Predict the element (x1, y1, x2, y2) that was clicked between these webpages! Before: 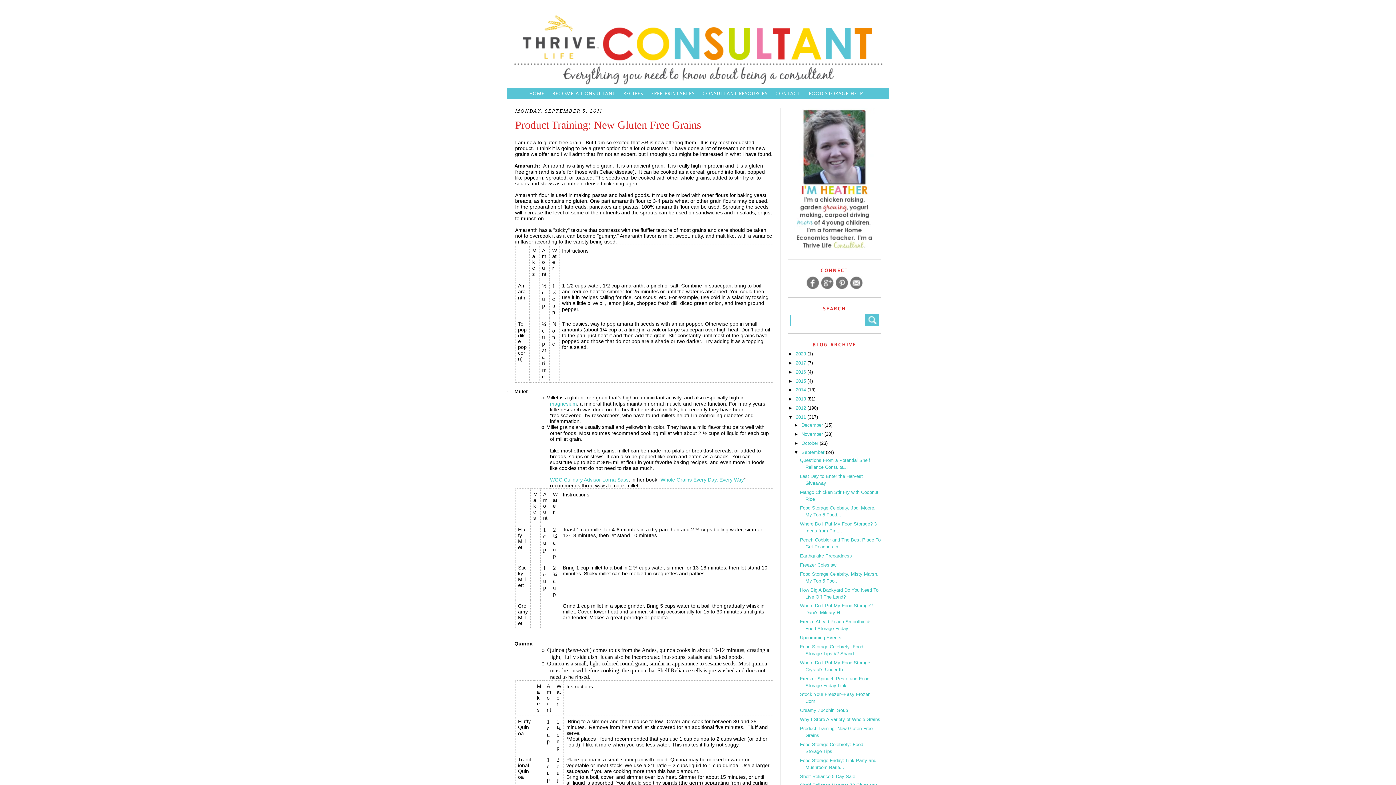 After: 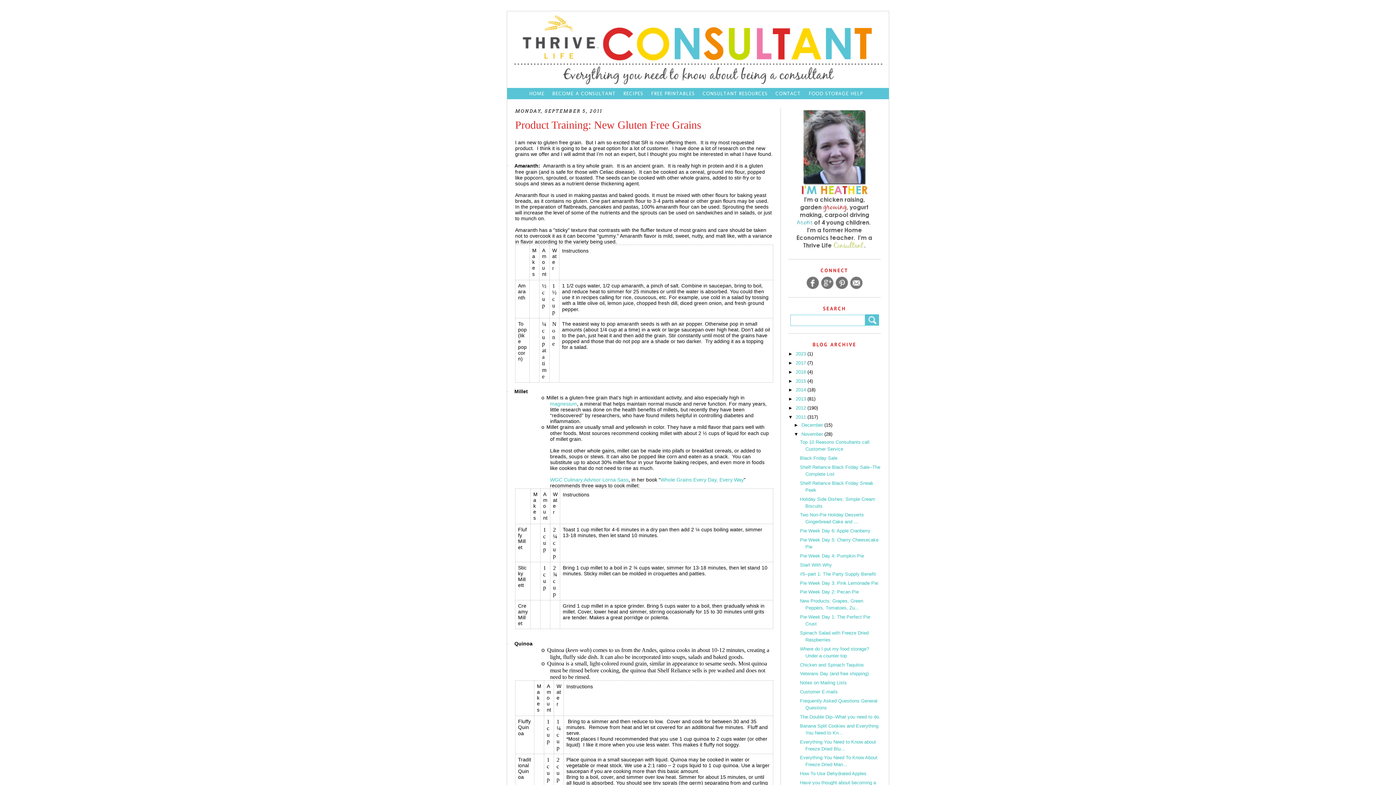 Action: label: ►   bbox: (794, 431, 801, 437)